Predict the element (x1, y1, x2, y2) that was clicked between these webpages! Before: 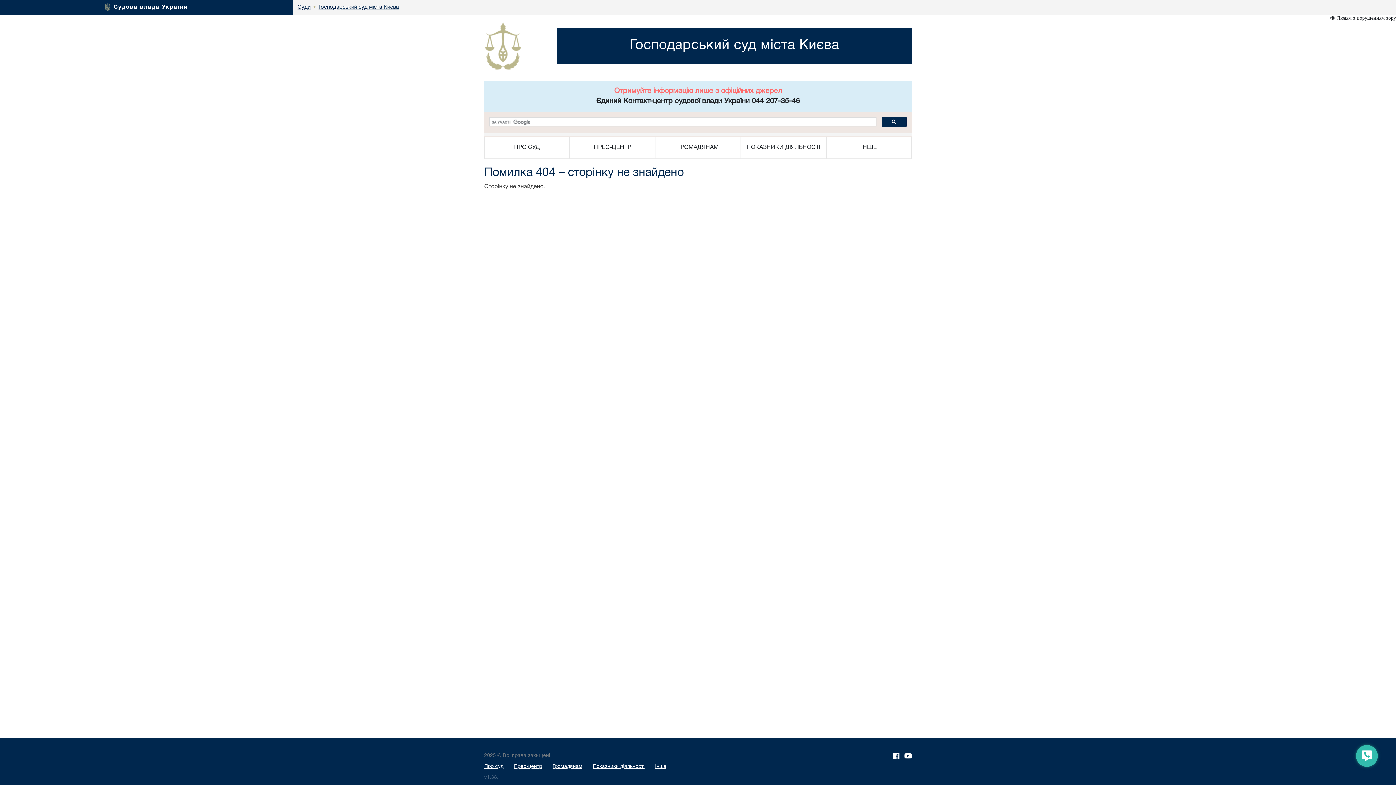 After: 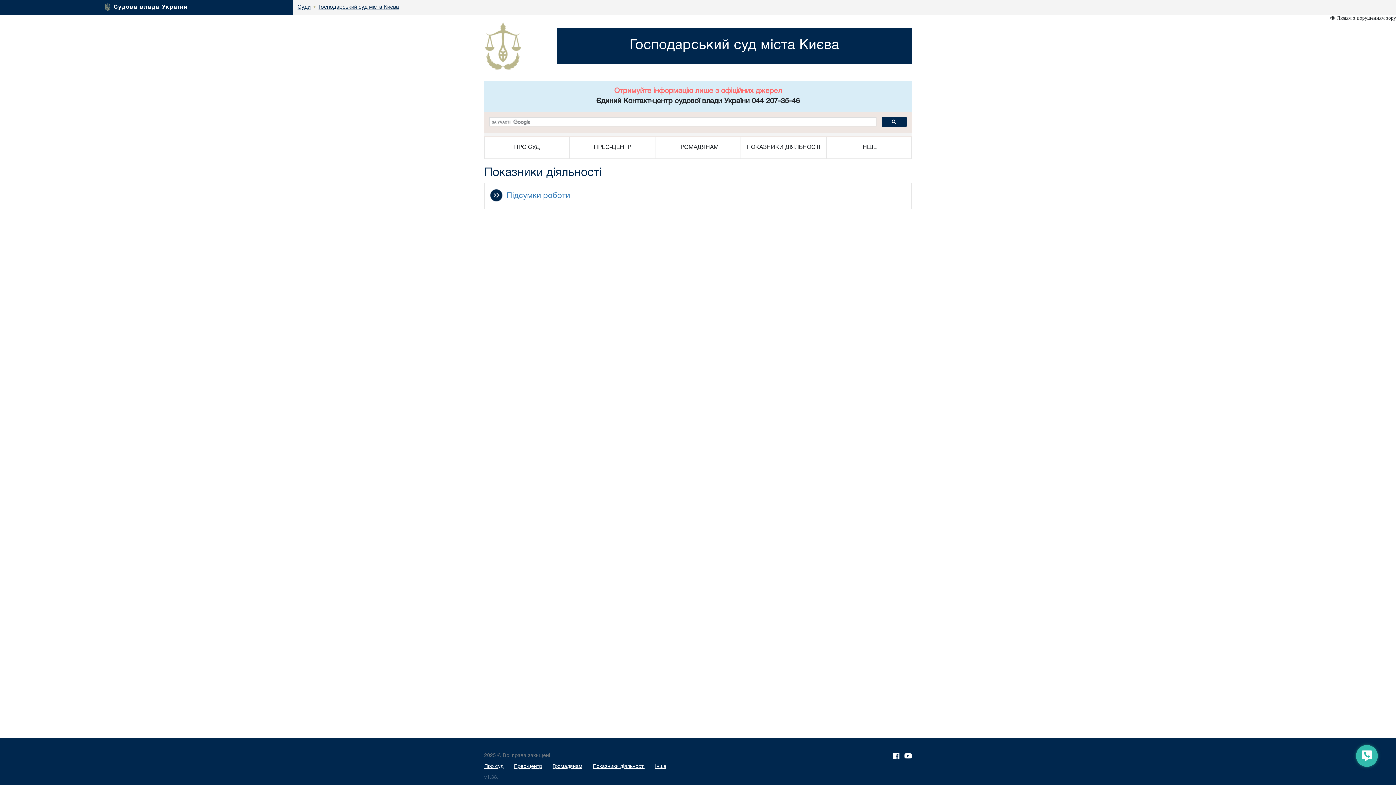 Action: label: Показники діяльності bbox: (593, 764, 644, 769)